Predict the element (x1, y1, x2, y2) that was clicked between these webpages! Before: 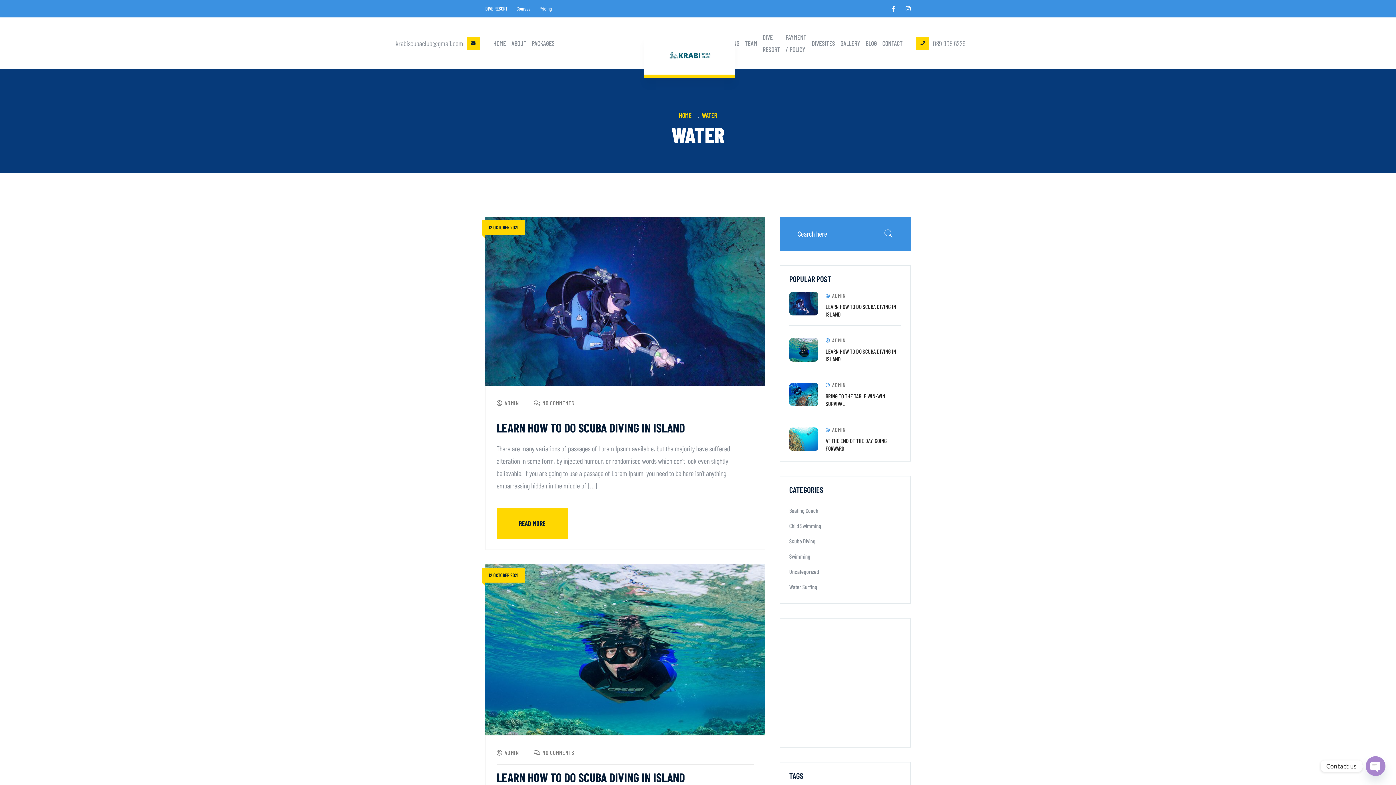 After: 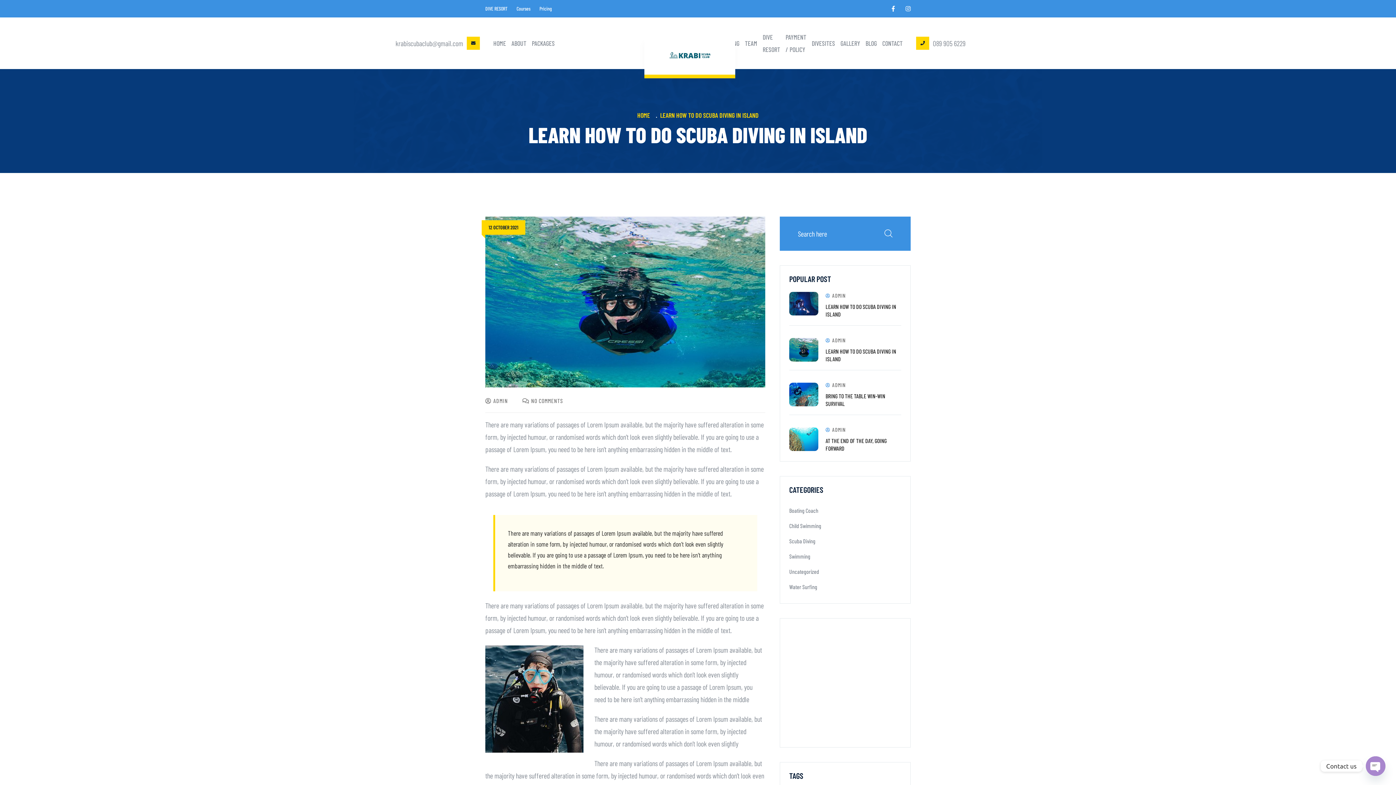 Action: label: LEARN HOW TO DO SCUBA DIVING IN ISLAND bbox: (496, 770, 685, 785)